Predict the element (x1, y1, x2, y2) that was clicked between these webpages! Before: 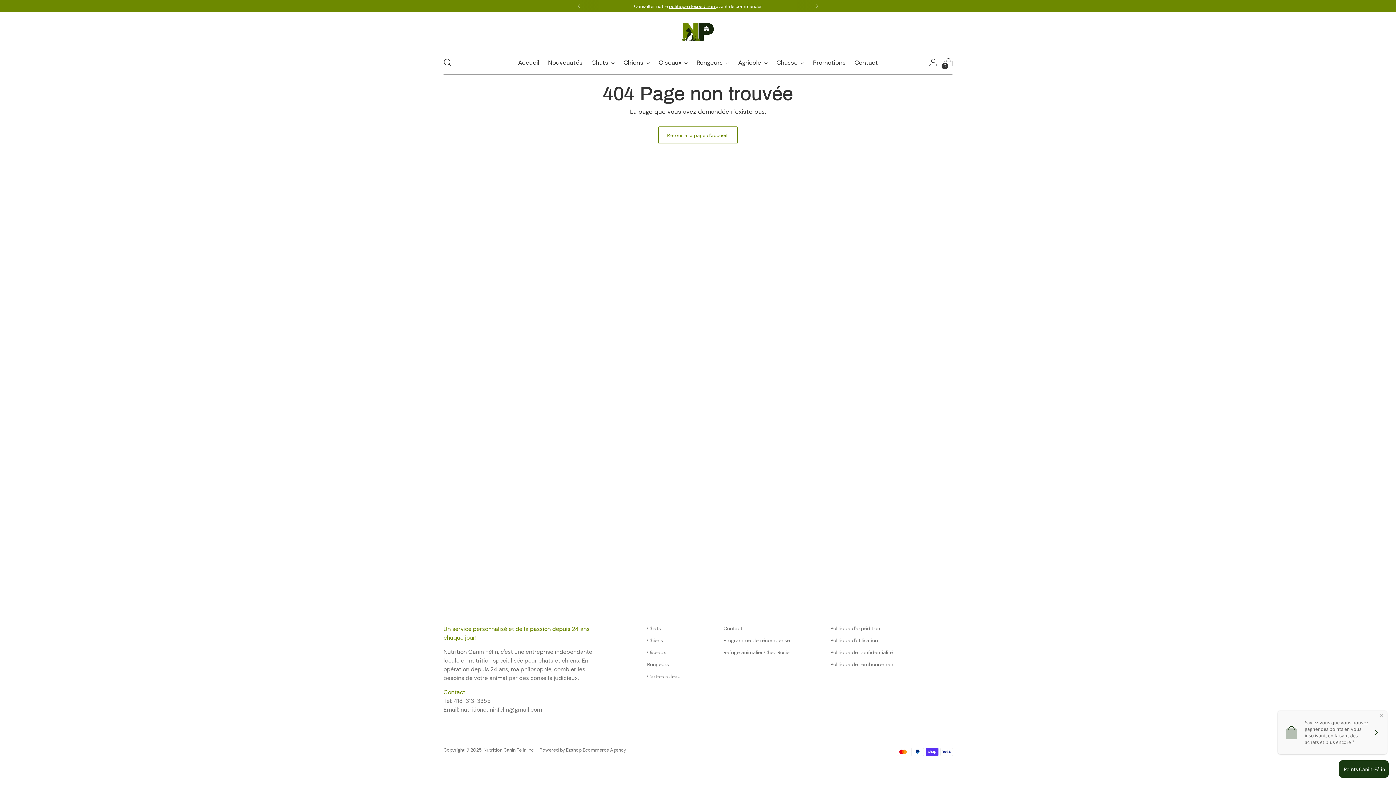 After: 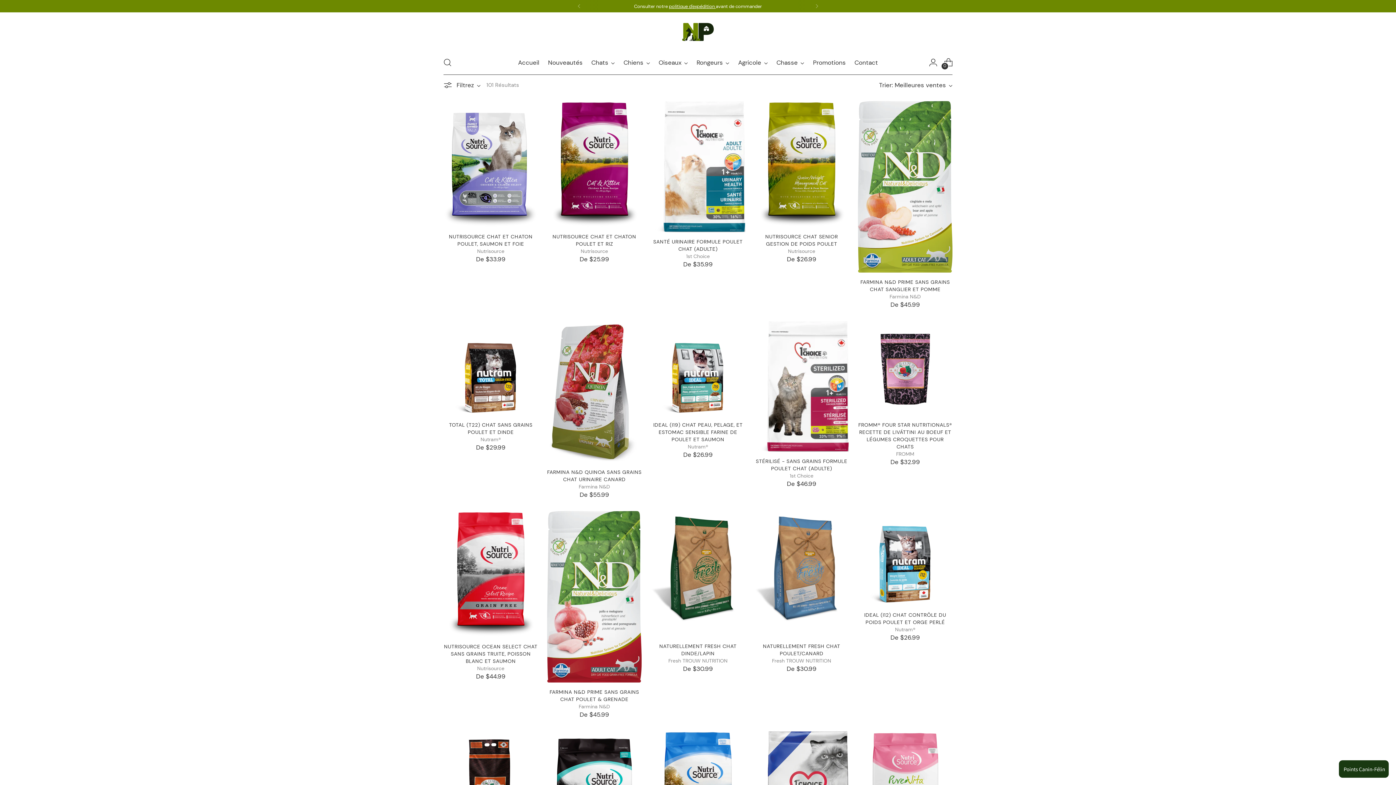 Action: bbox: (647, 625, 661, 632) label: Chats